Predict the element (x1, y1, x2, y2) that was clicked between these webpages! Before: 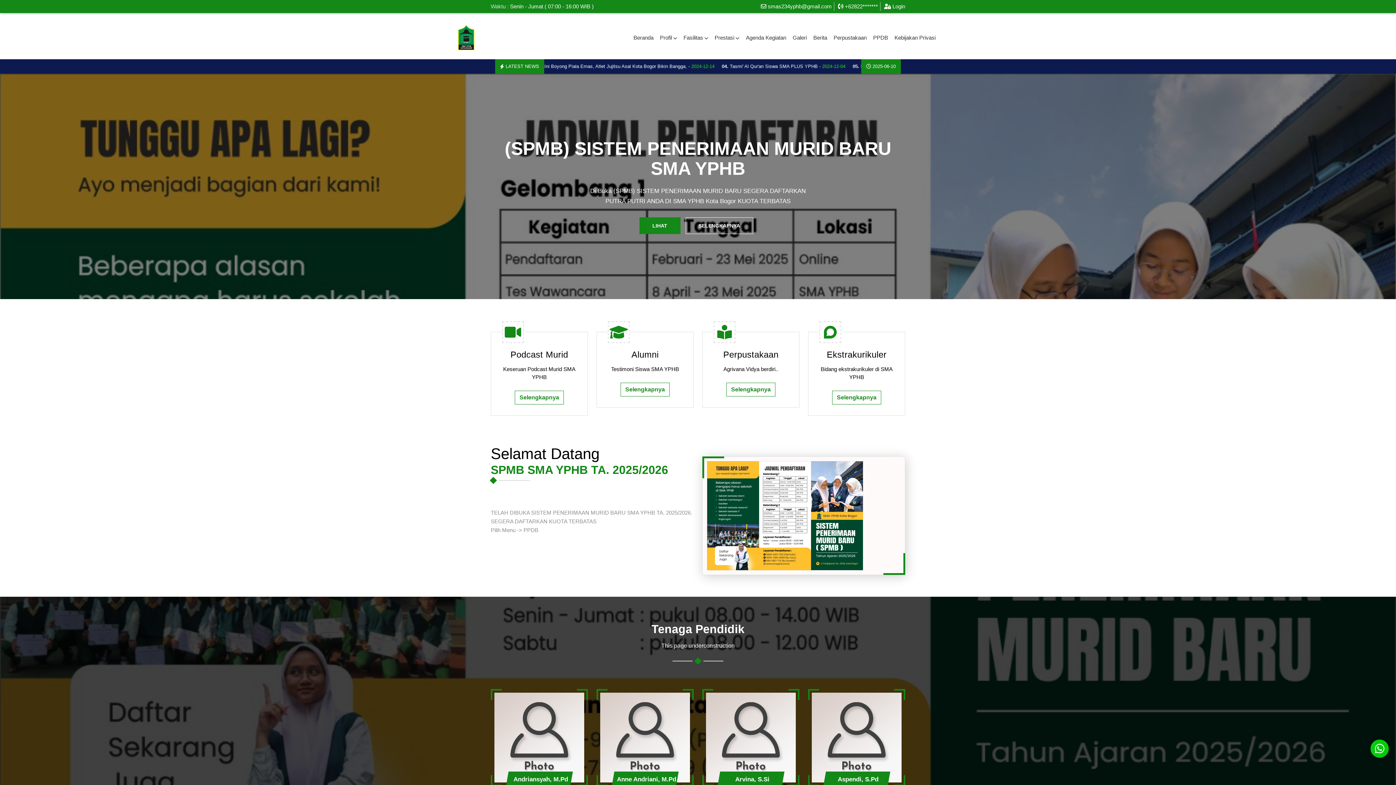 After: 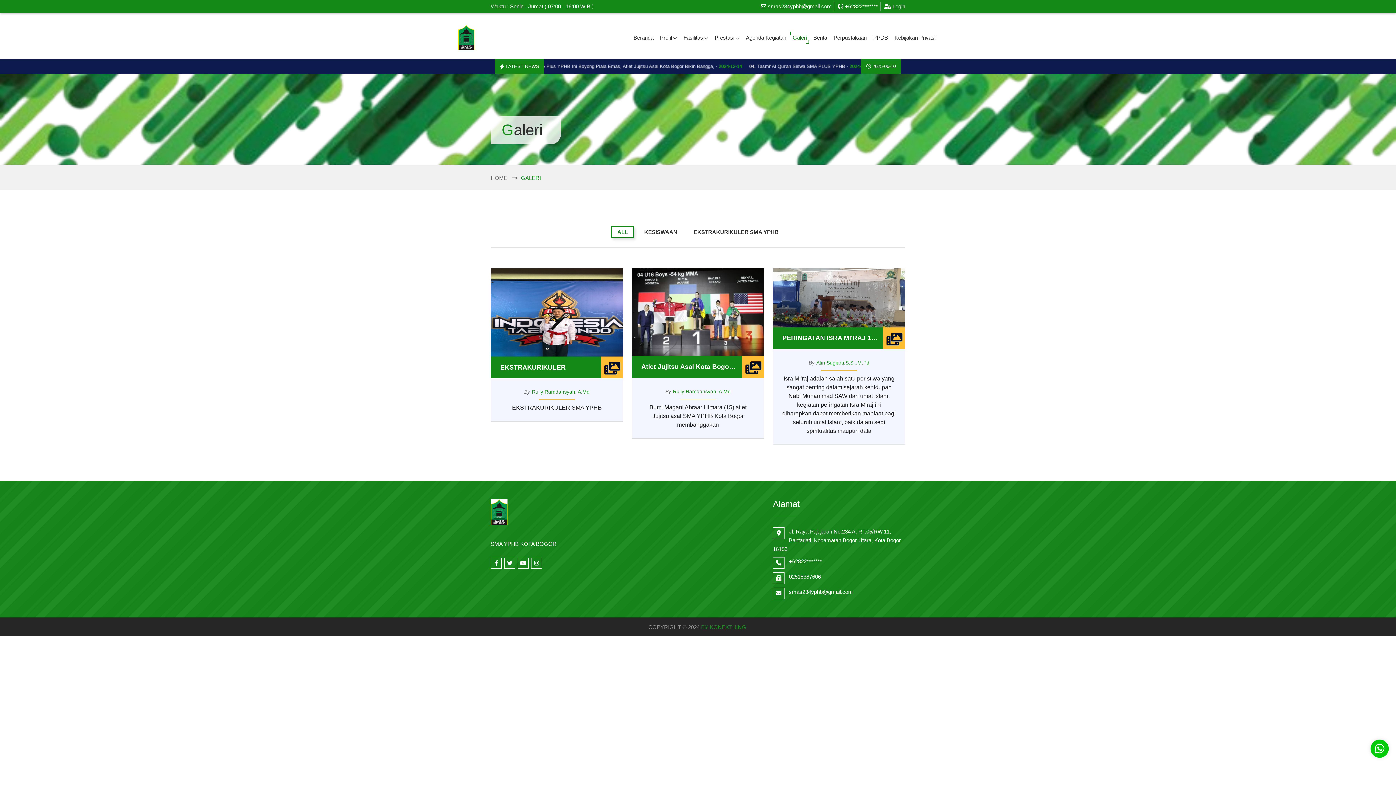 Action: label: Galeri bbox: (790, 31, 809, 43)